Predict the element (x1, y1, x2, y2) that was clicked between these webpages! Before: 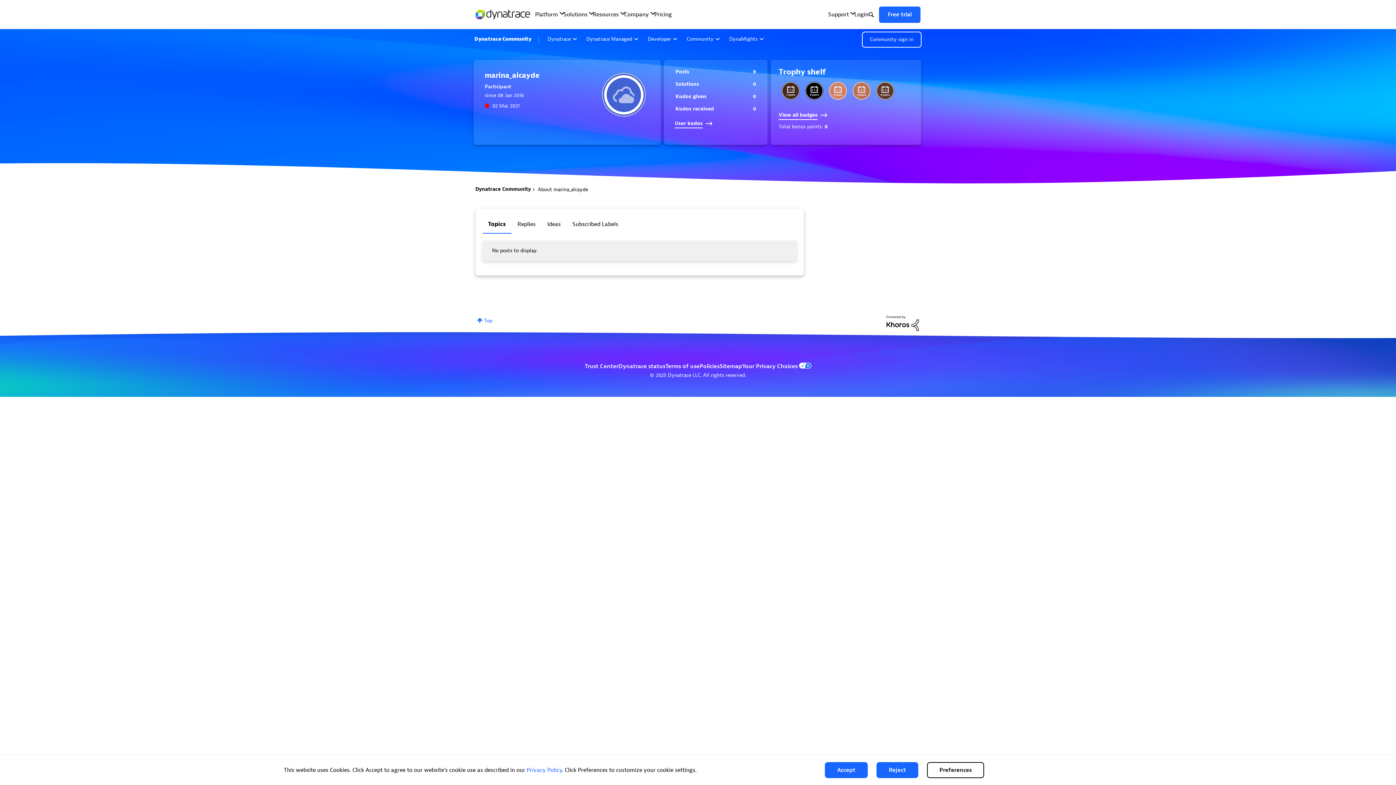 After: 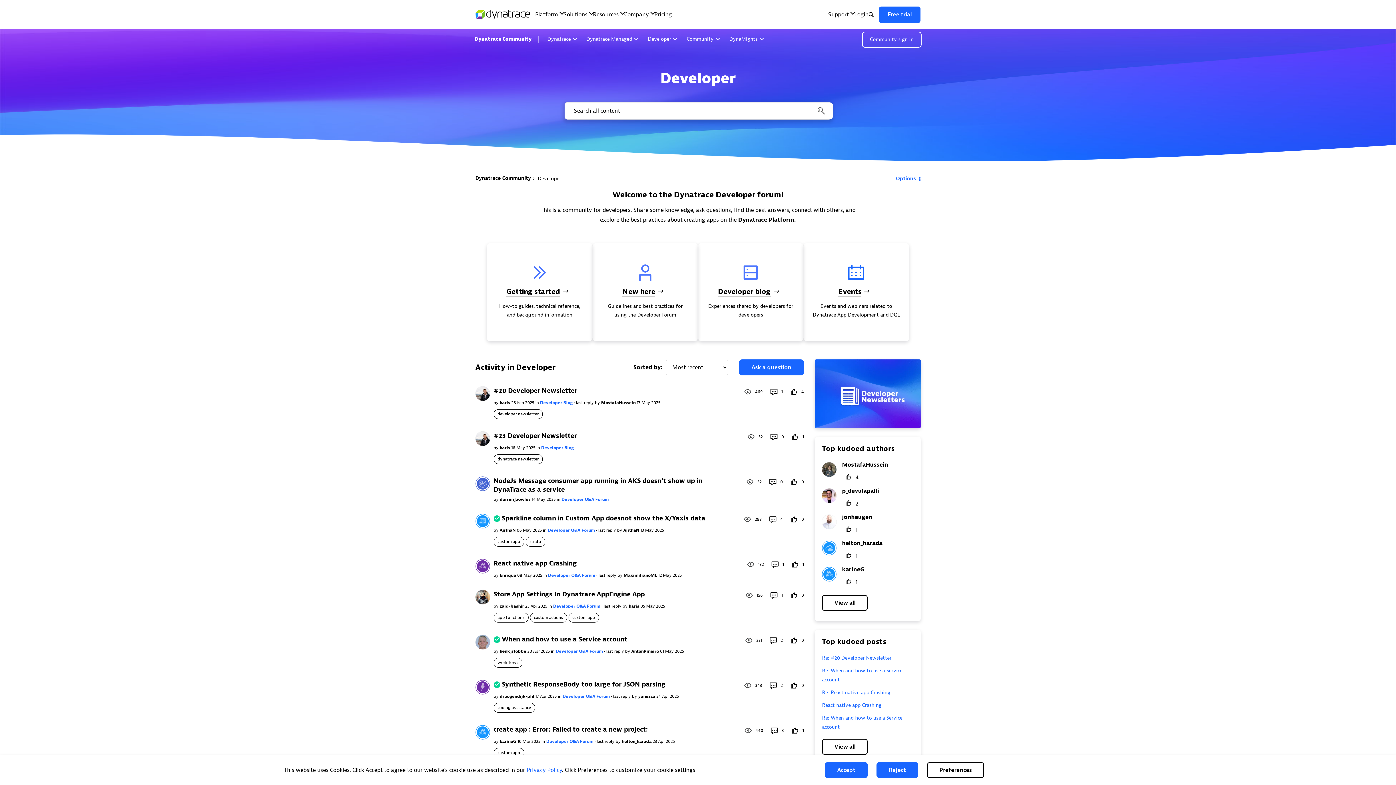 Action: label: Developer bbox: (645, 33, 680, 45)